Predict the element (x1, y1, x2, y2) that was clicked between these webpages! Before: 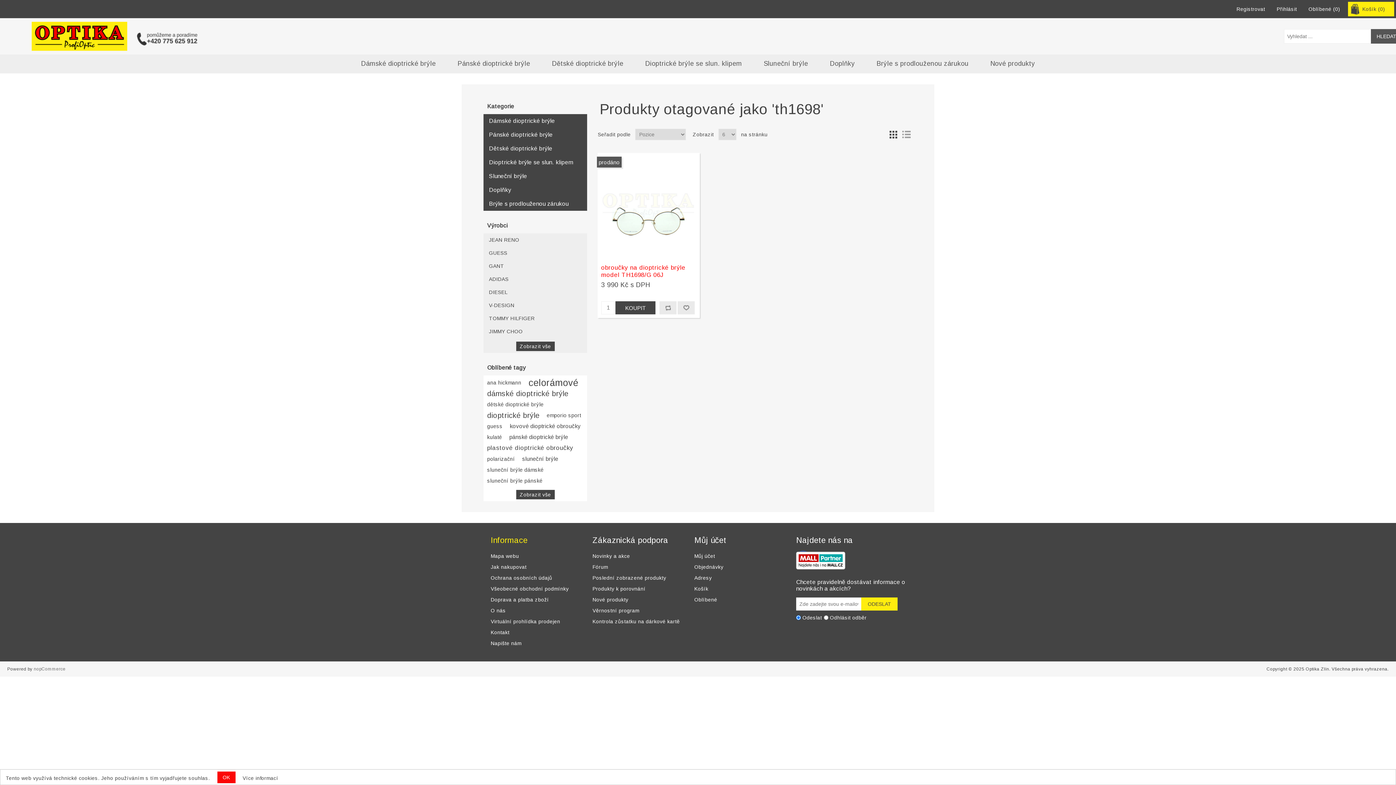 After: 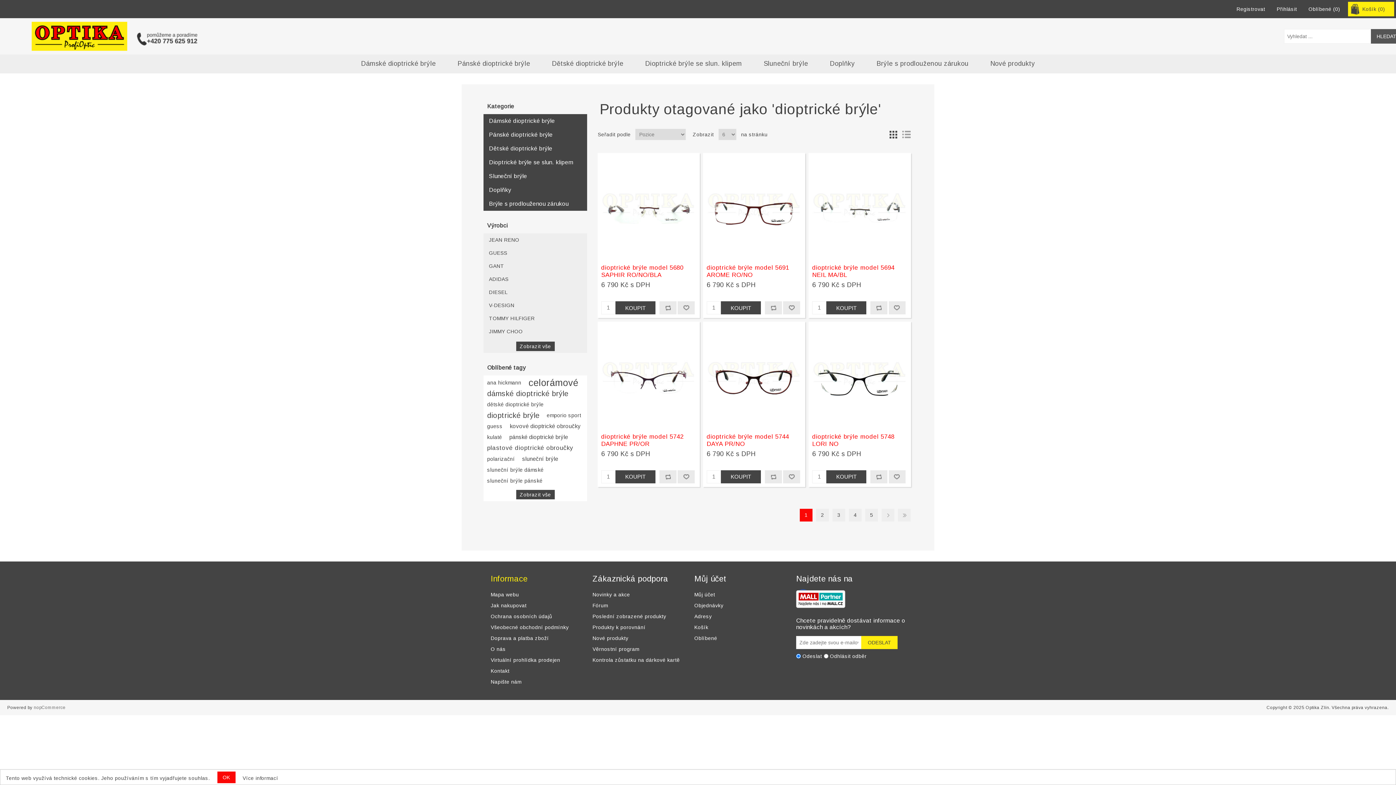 Action: label: dioptrické brýle bbox: (487, 410, 539, 421)